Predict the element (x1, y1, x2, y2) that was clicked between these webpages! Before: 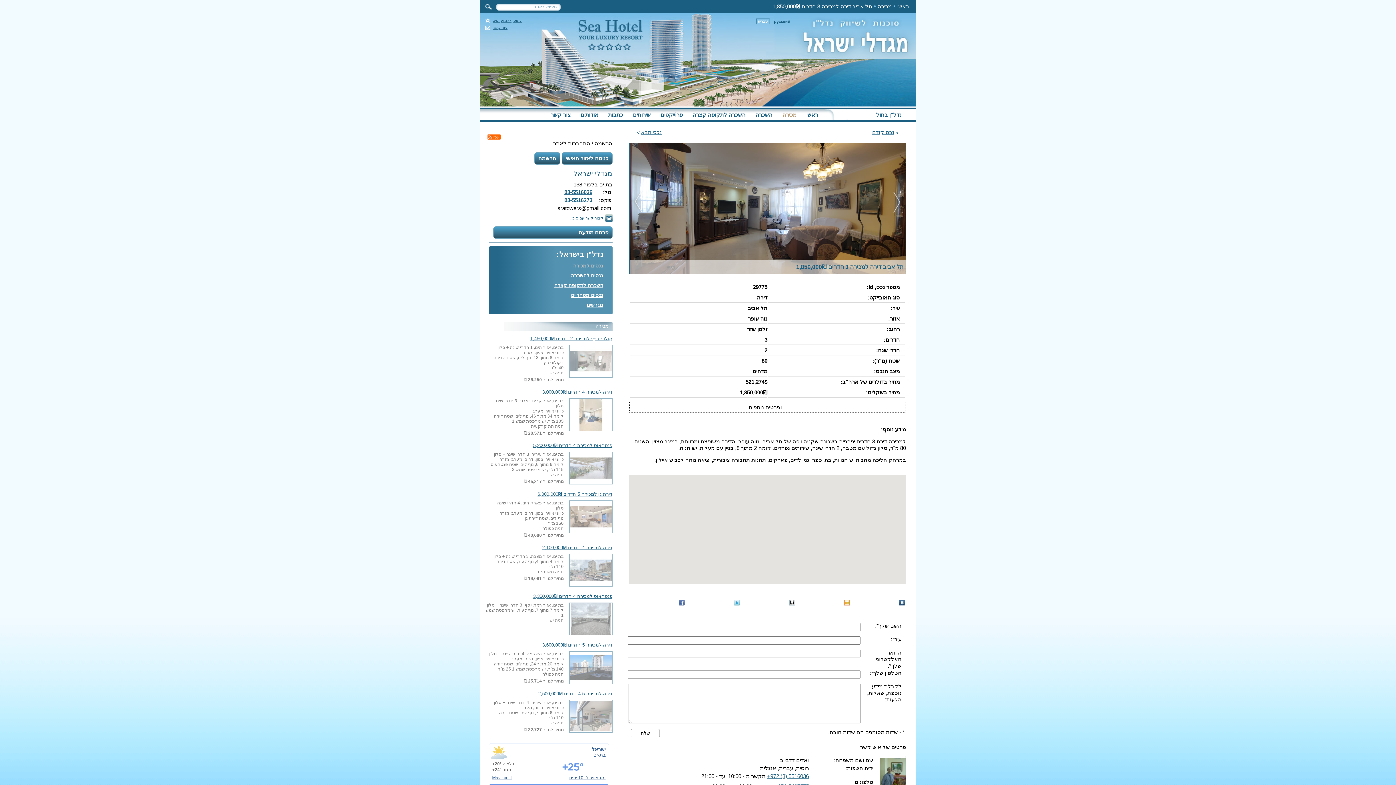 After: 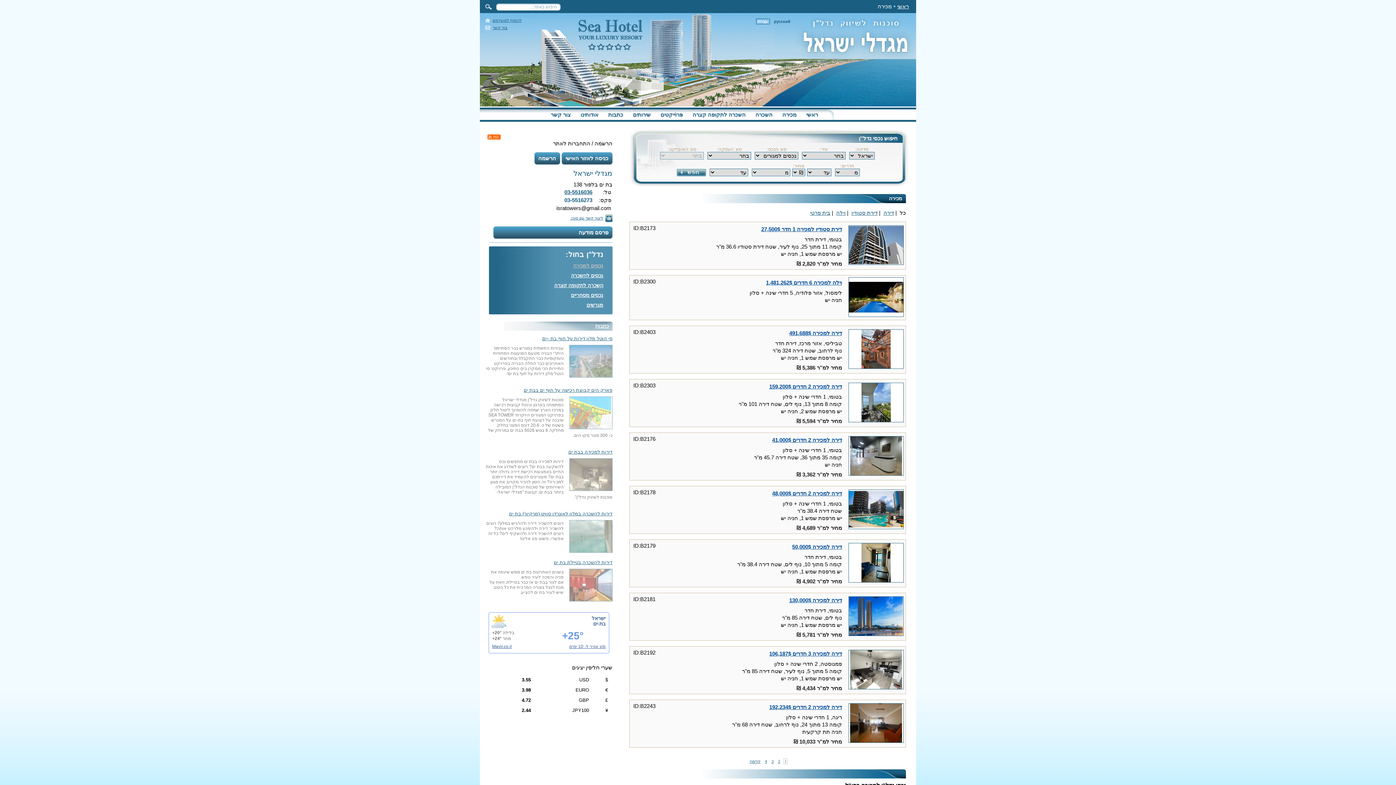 Action: bbox: (876, 111, 901, 118) label: נדל"ן בחול